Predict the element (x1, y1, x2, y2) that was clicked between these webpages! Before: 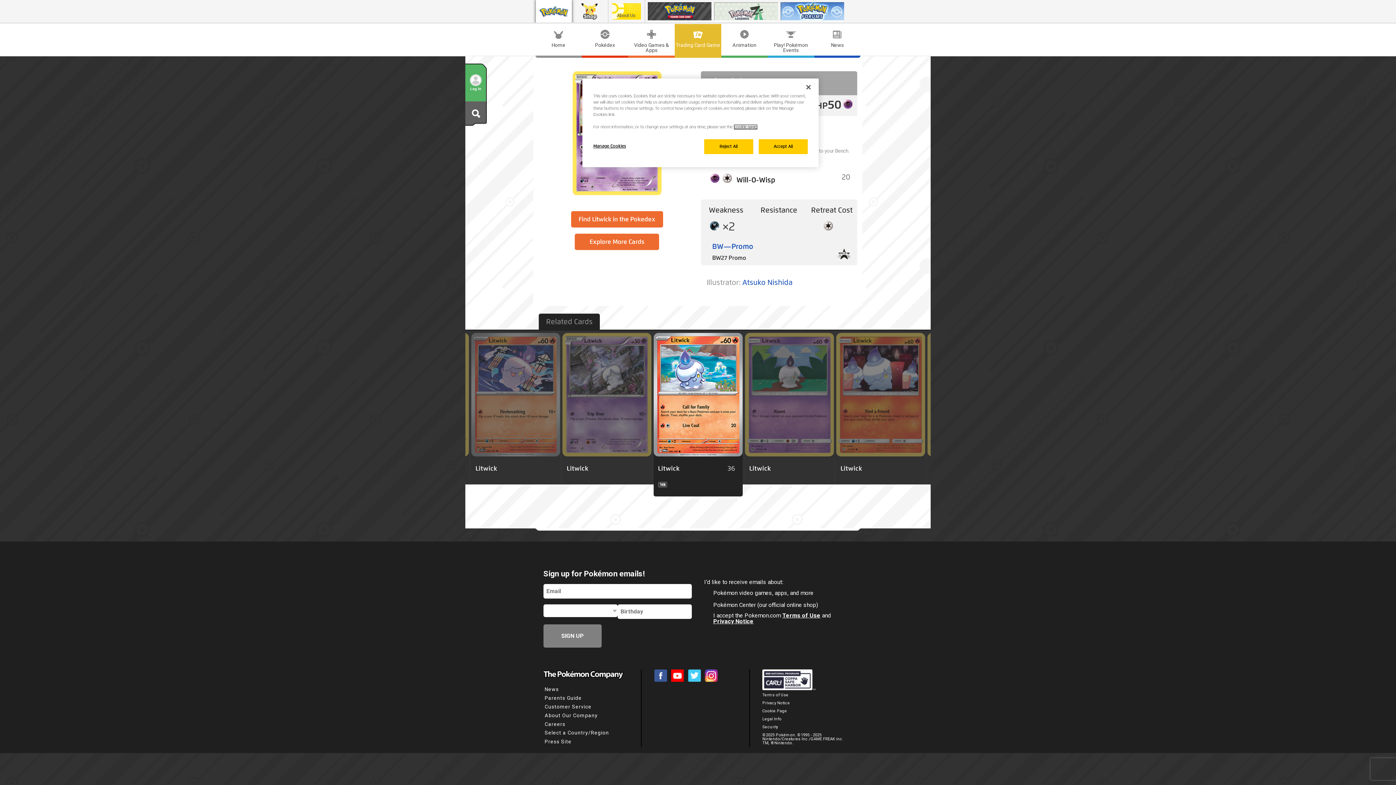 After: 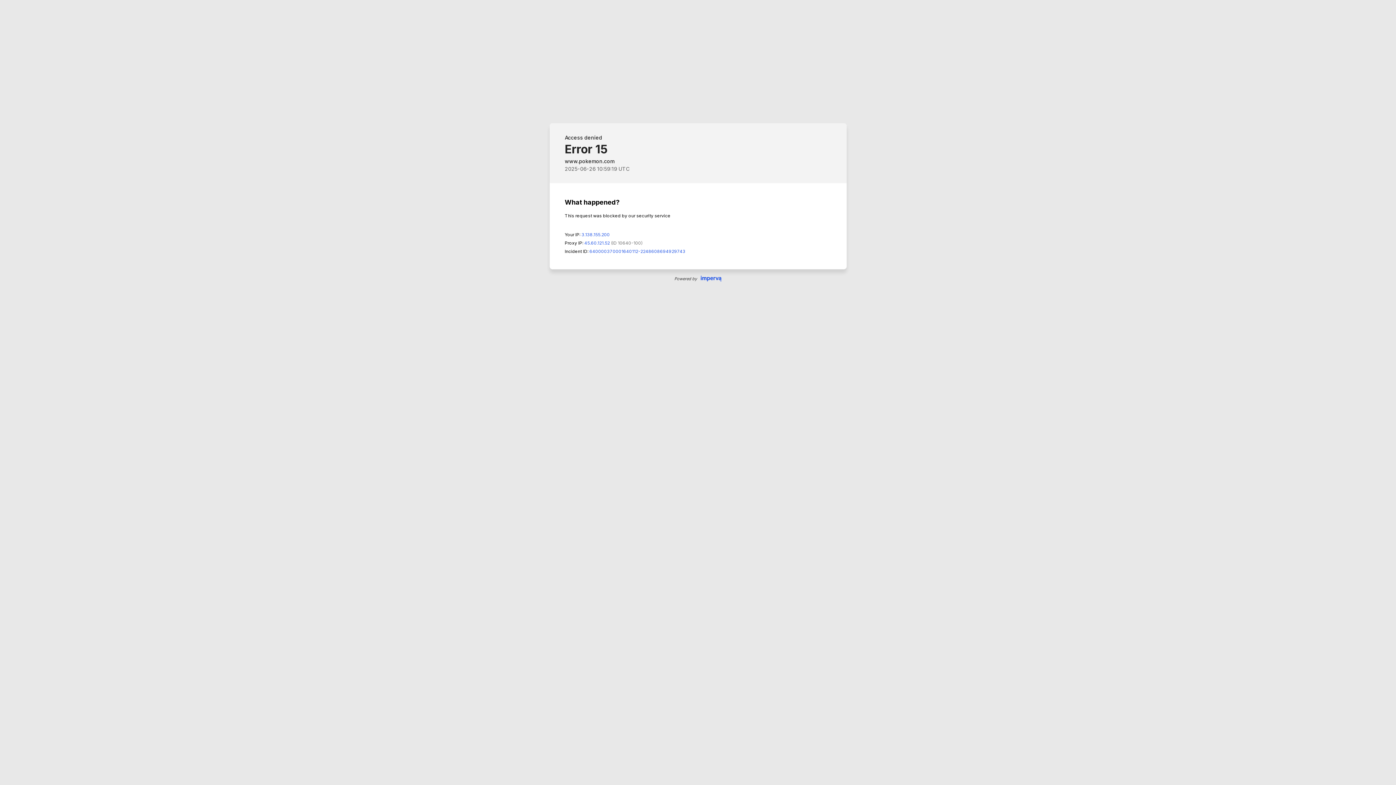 Action: label: Atsuko Nishida bbox: (740, 281, 790, 288)